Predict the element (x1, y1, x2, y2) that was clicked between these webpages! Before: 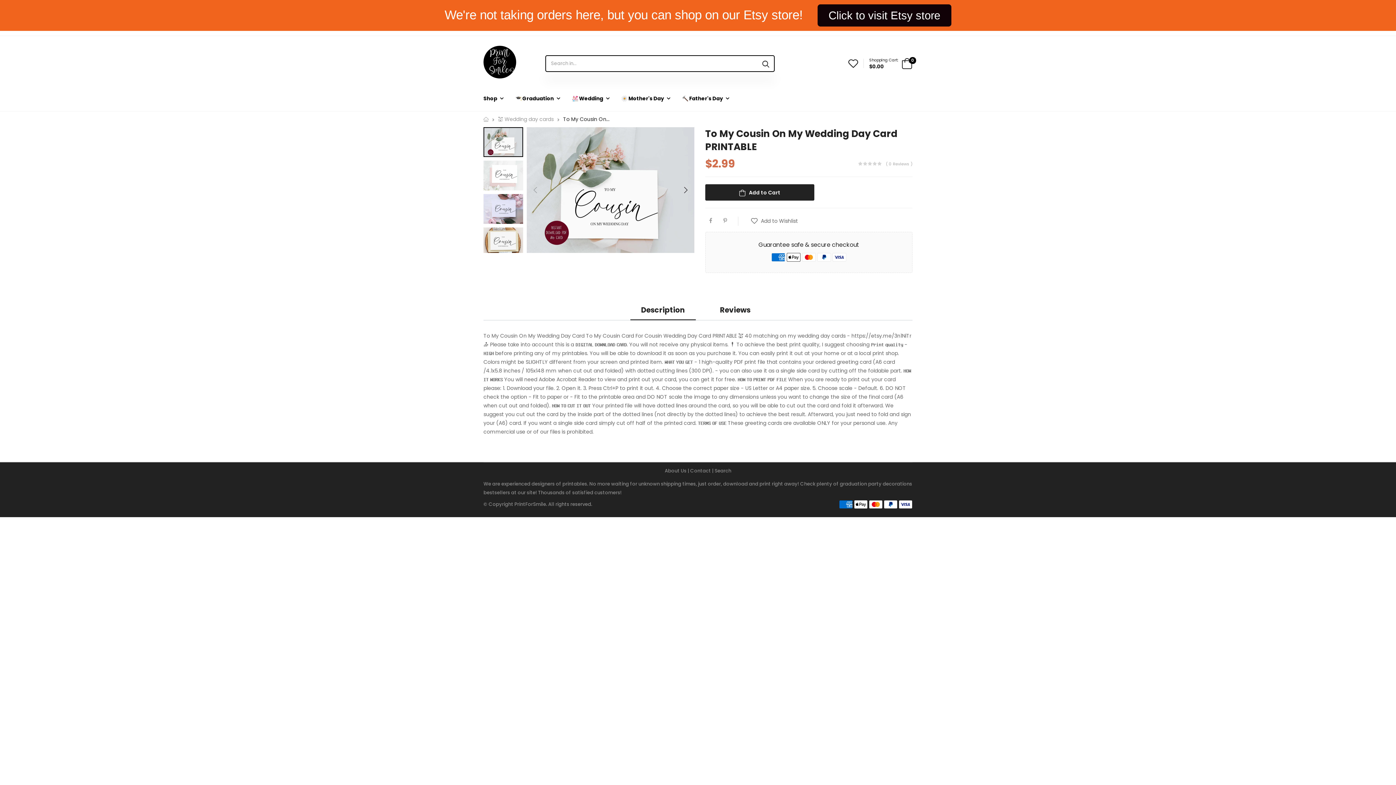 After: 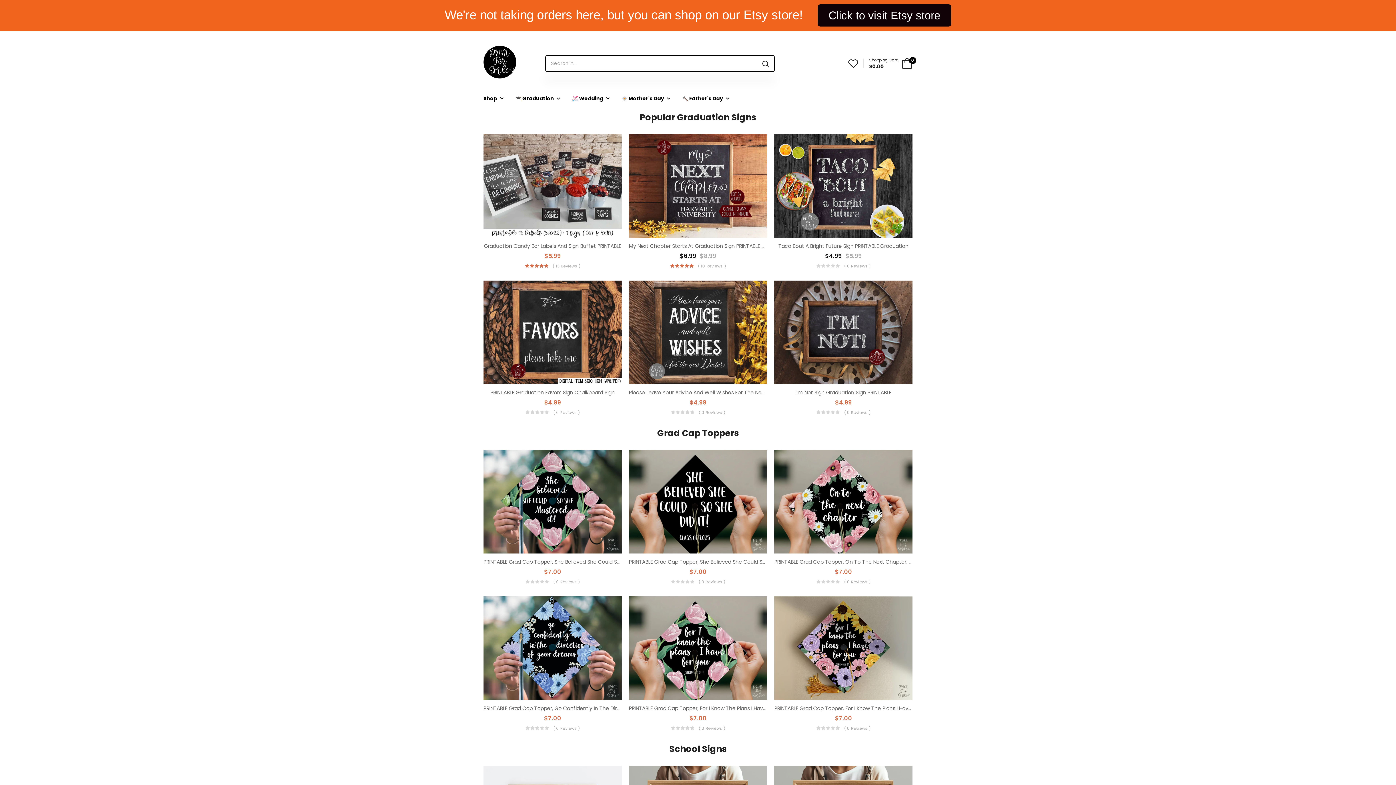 Action: bbox: (483, 115, 488, 123)